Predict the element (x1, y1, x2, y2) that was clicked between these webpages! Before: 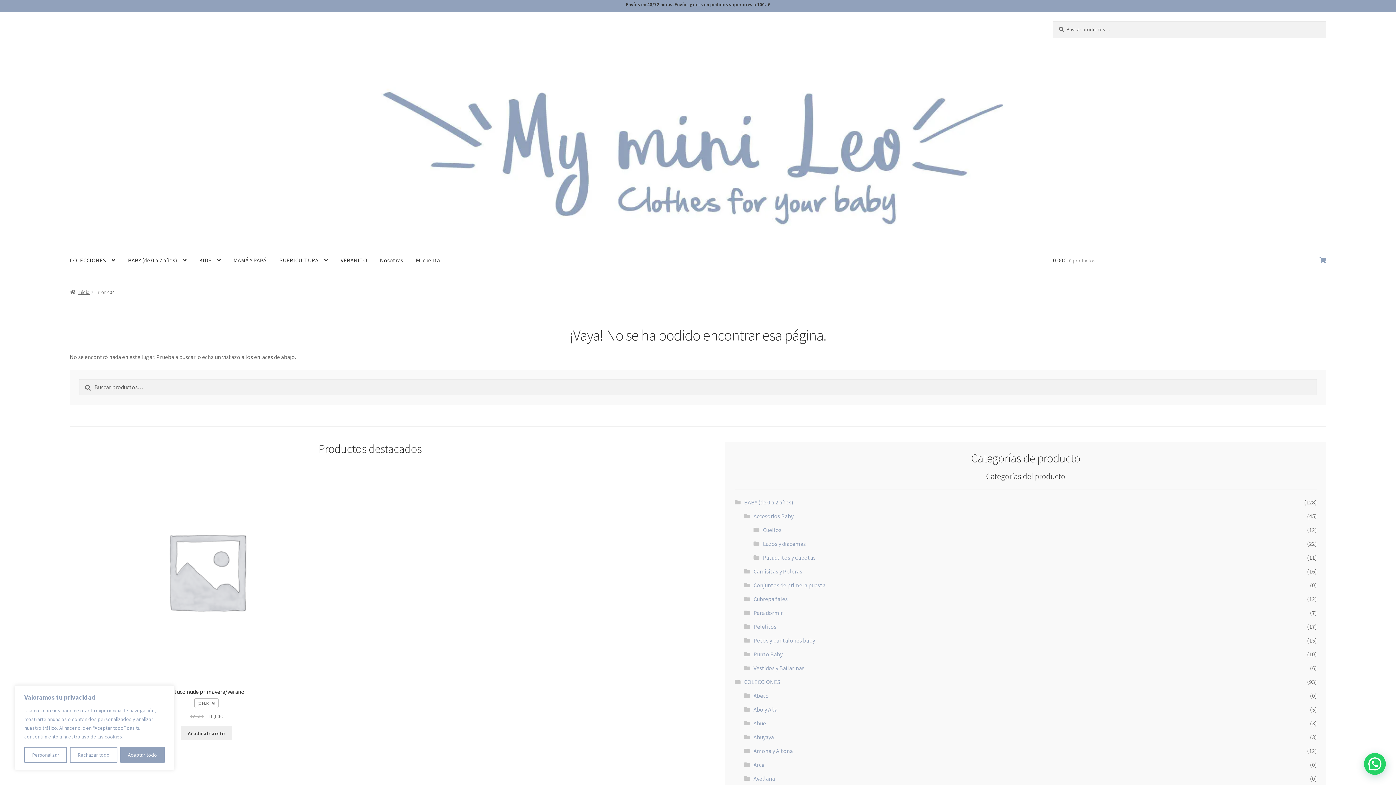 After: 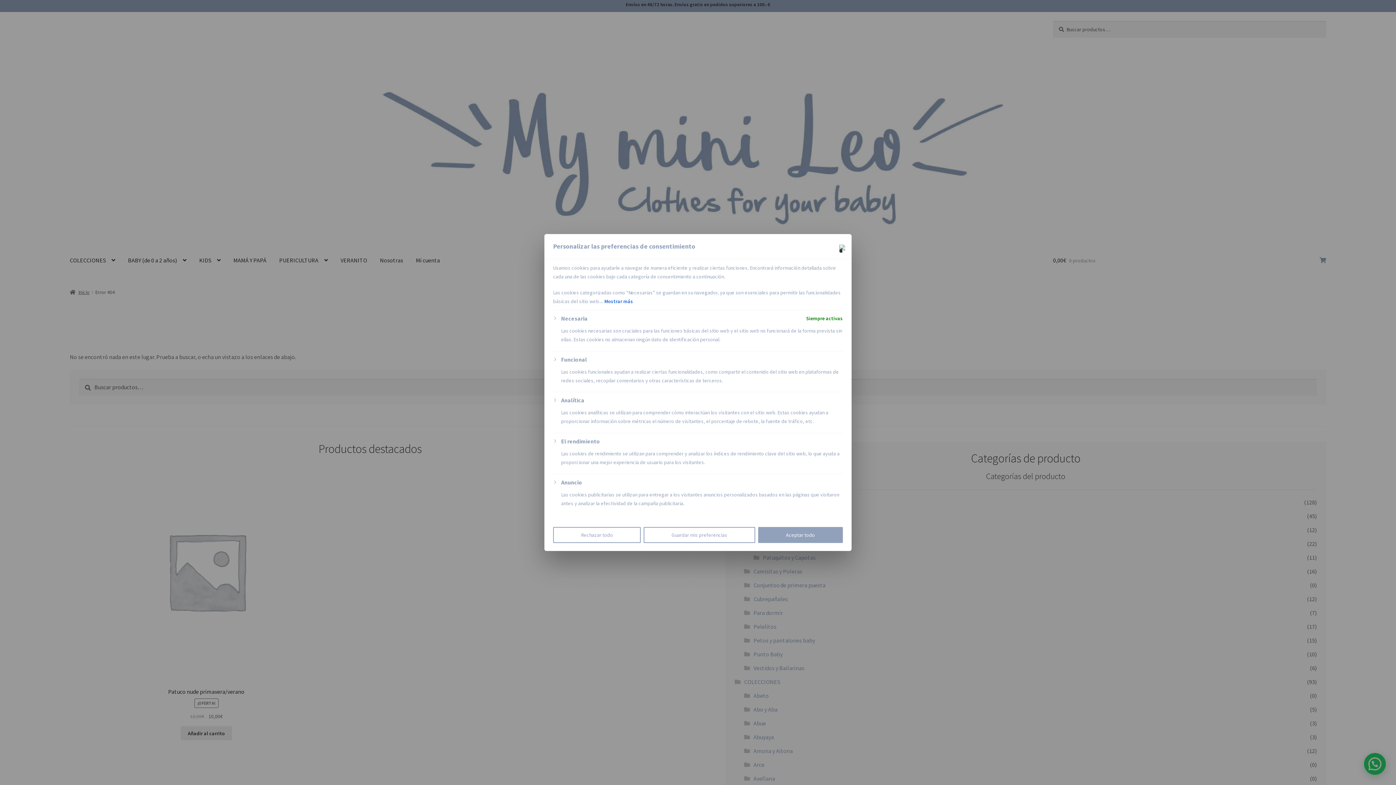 Action: bbox: (24, 747, 67, 763) label: Personalizar